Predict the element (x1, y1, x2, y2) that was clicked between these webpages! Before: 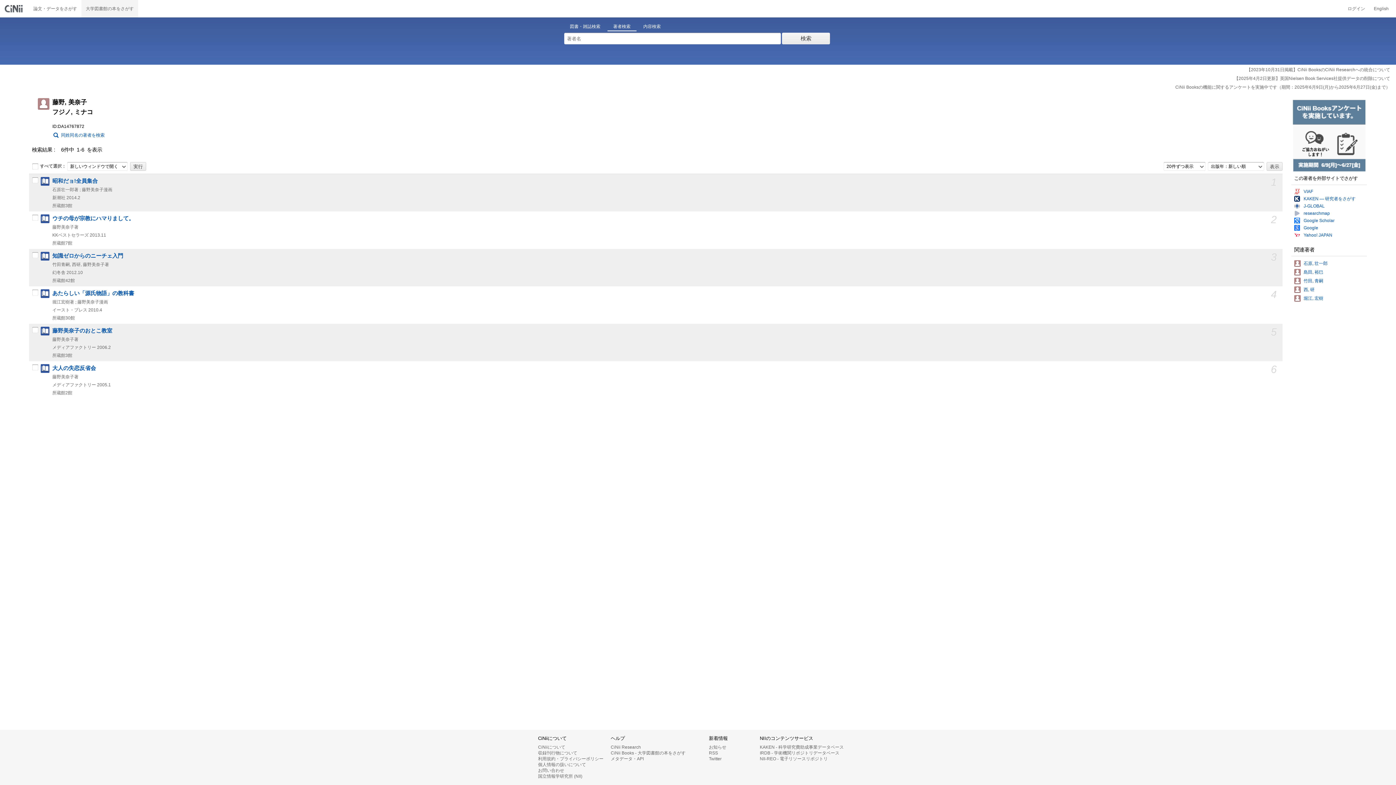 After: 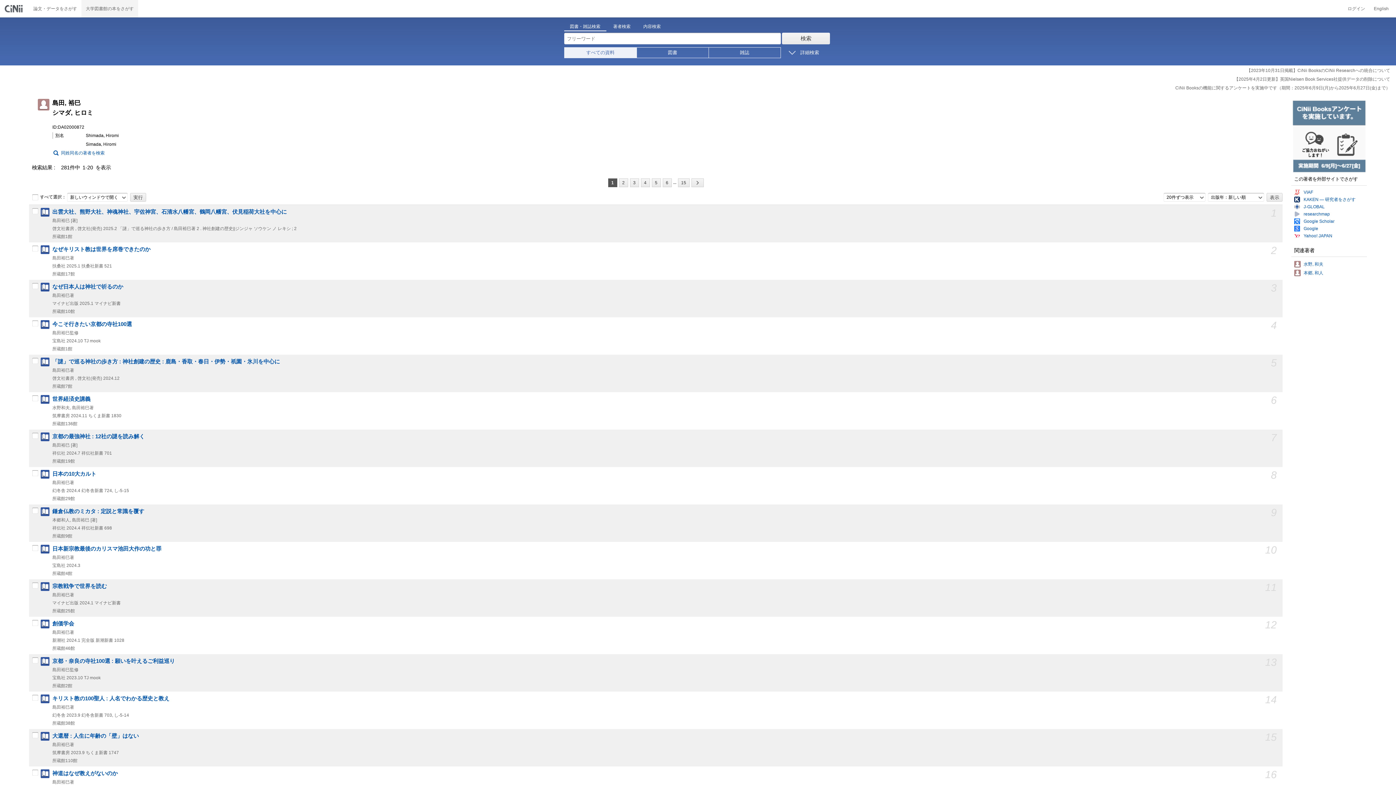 Action: bbox: (1304, 269, 1323, 274) label: 島田, 裕巳